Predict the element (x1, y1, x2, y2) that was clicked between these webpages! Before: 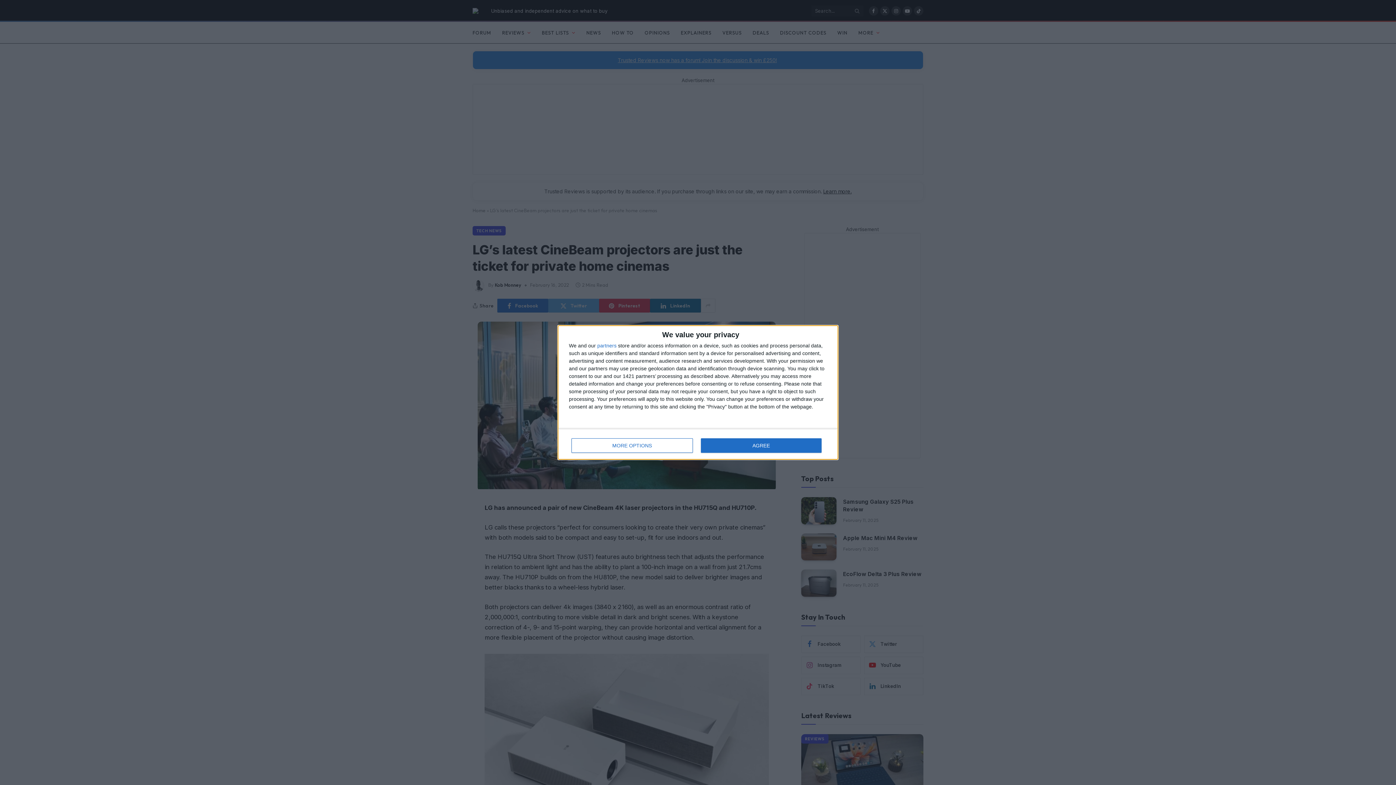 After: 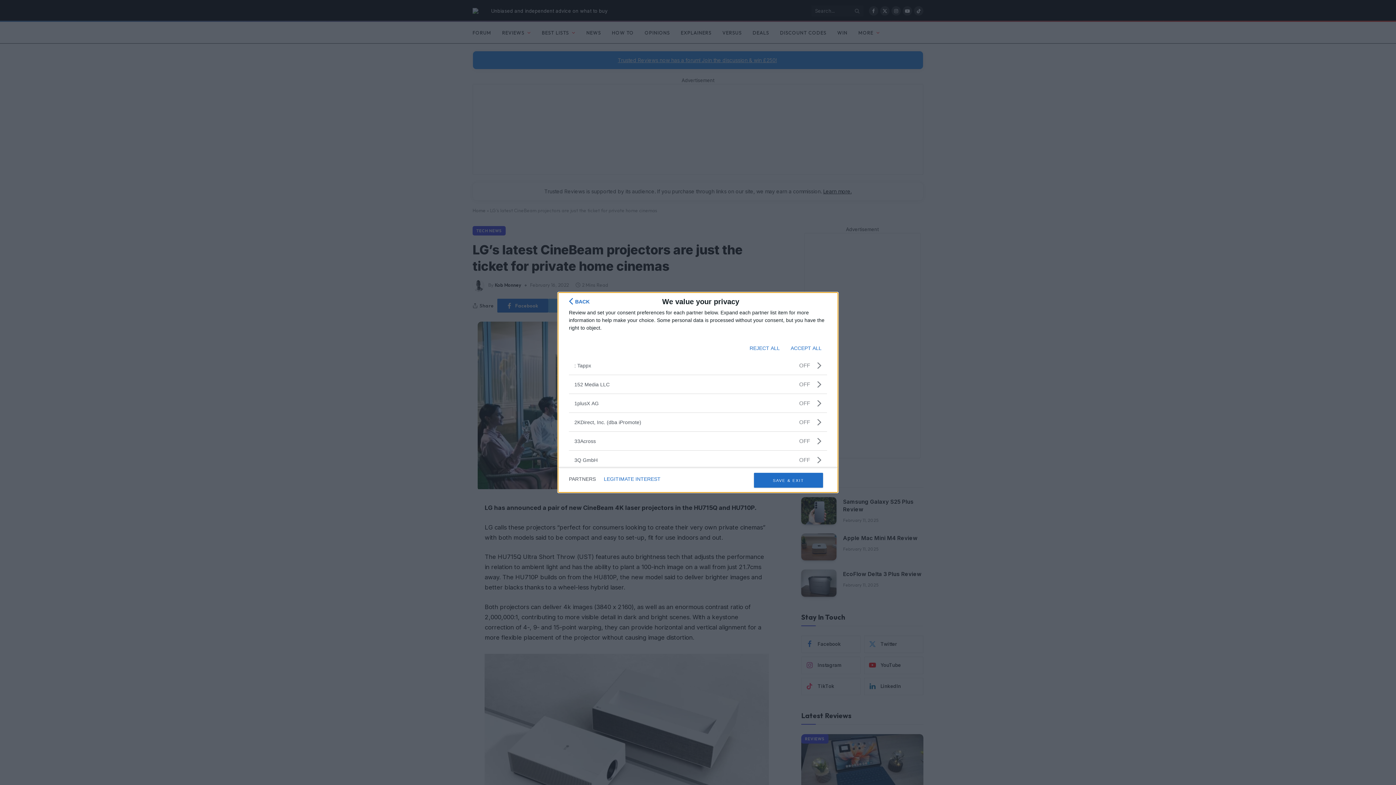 Action: bbox: (597, 343, 616, 348) label: partners